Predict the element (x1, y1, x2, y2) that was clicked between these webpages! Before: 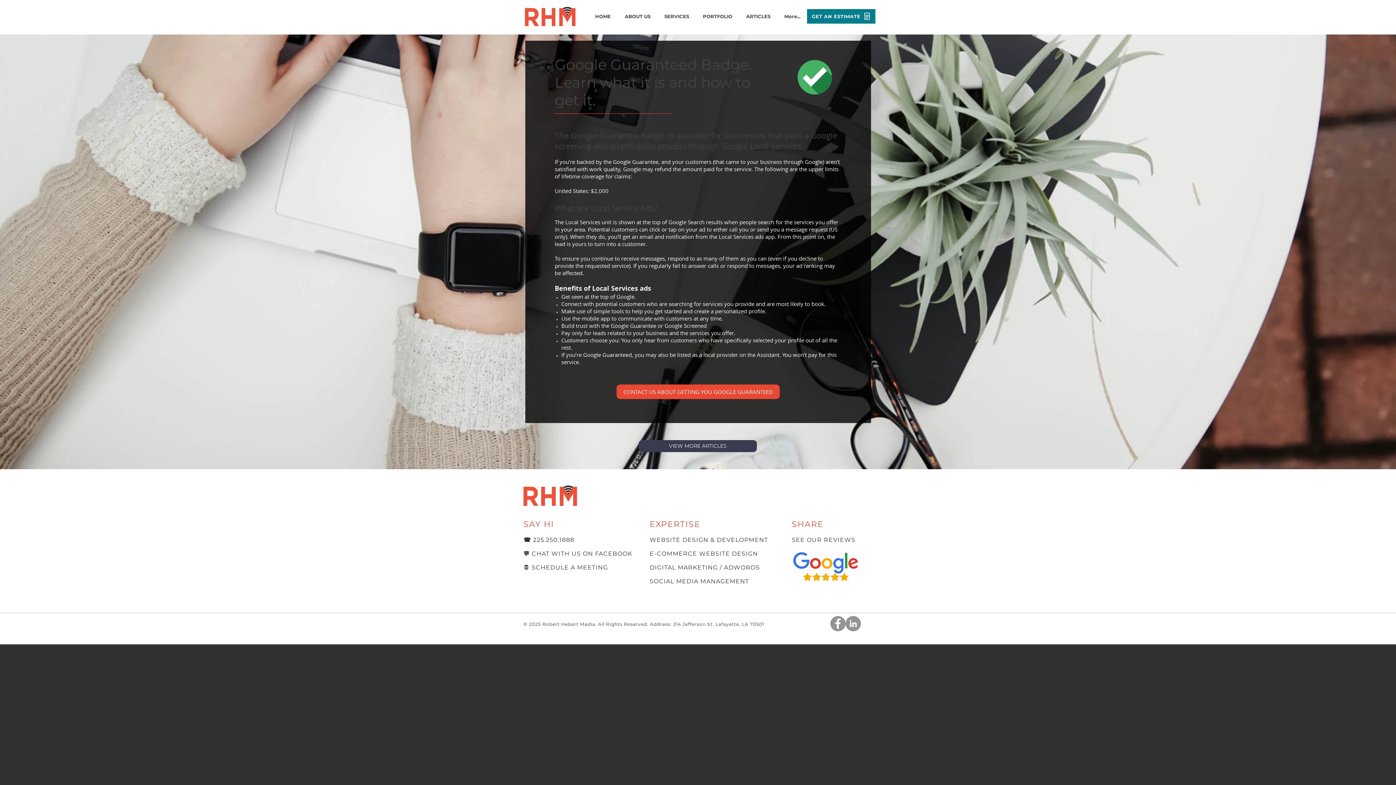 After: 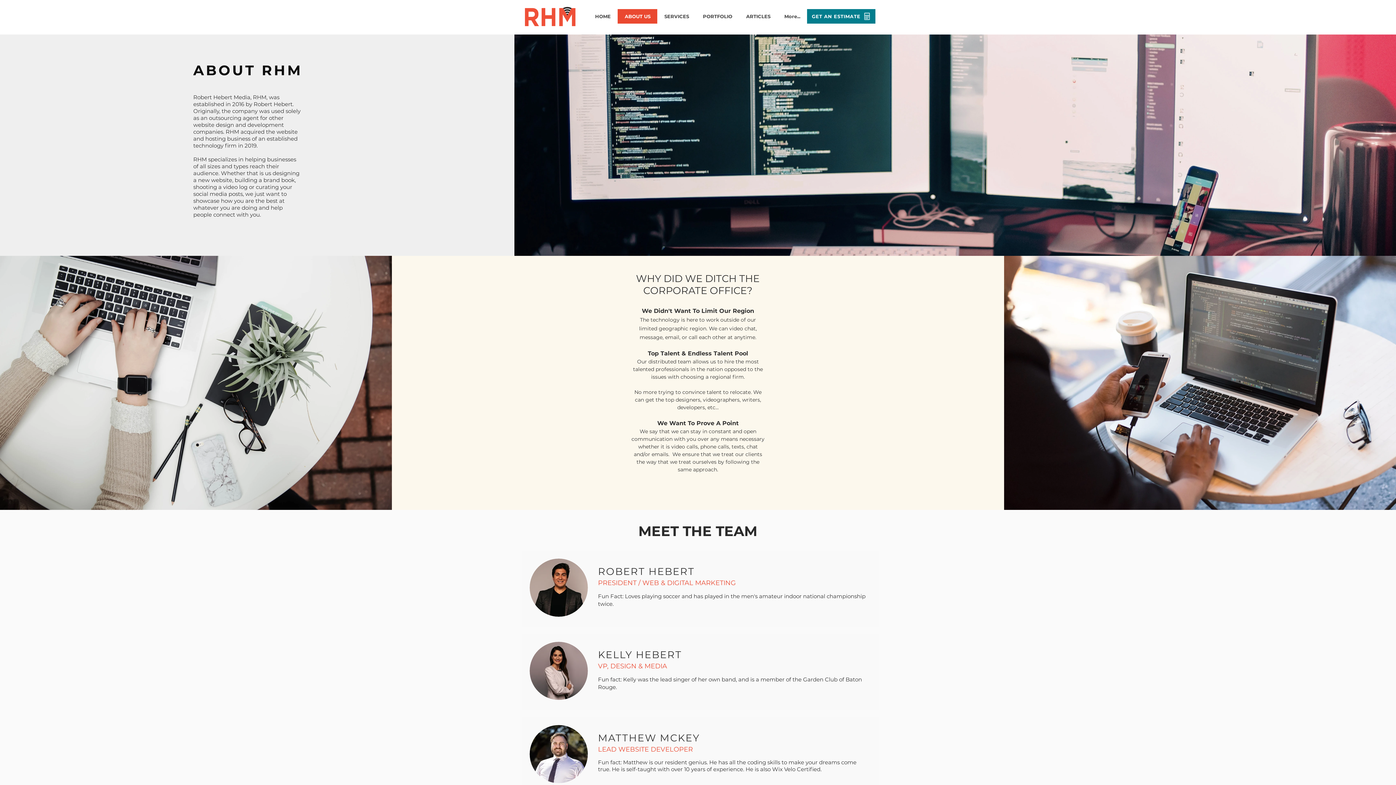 Action: label: ABOUT US bbox: (617, 9, 657, 23)